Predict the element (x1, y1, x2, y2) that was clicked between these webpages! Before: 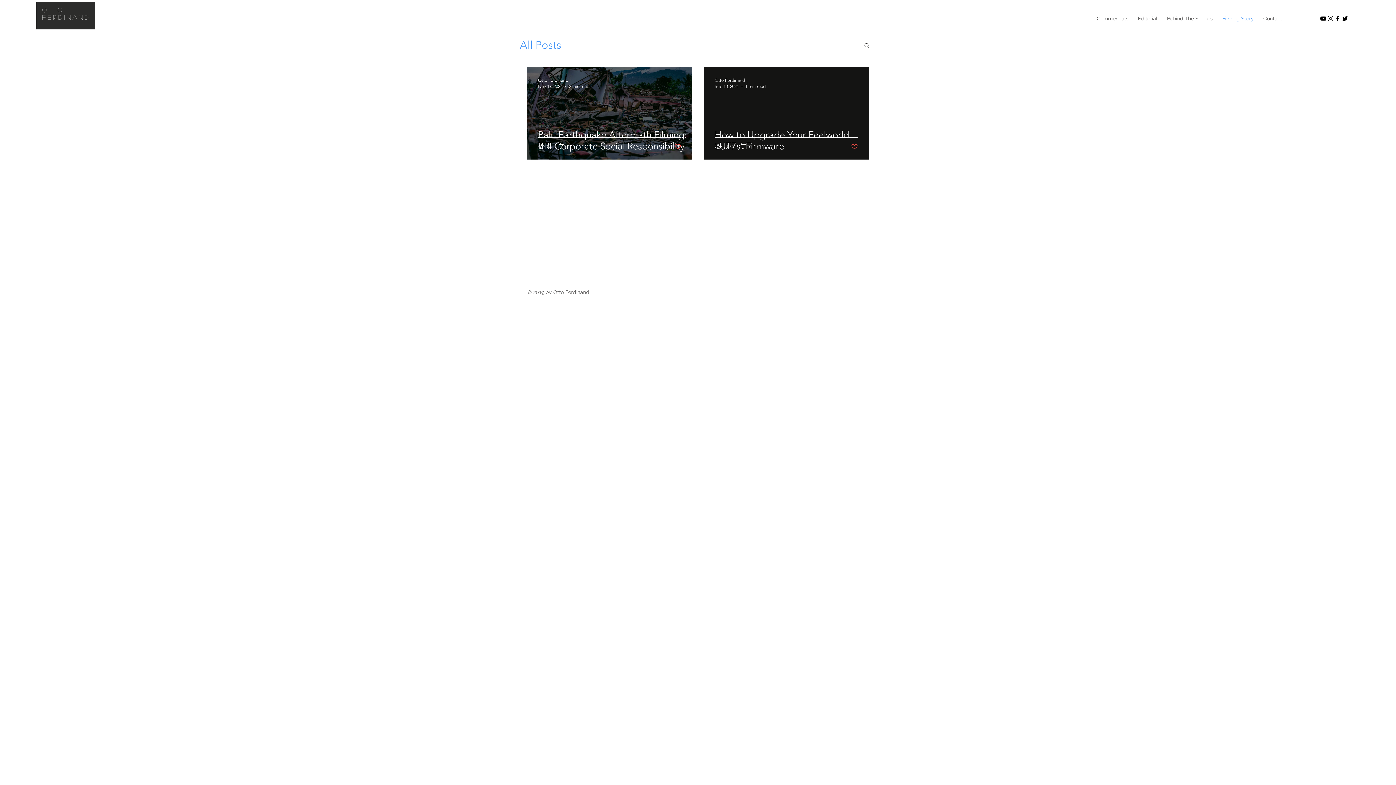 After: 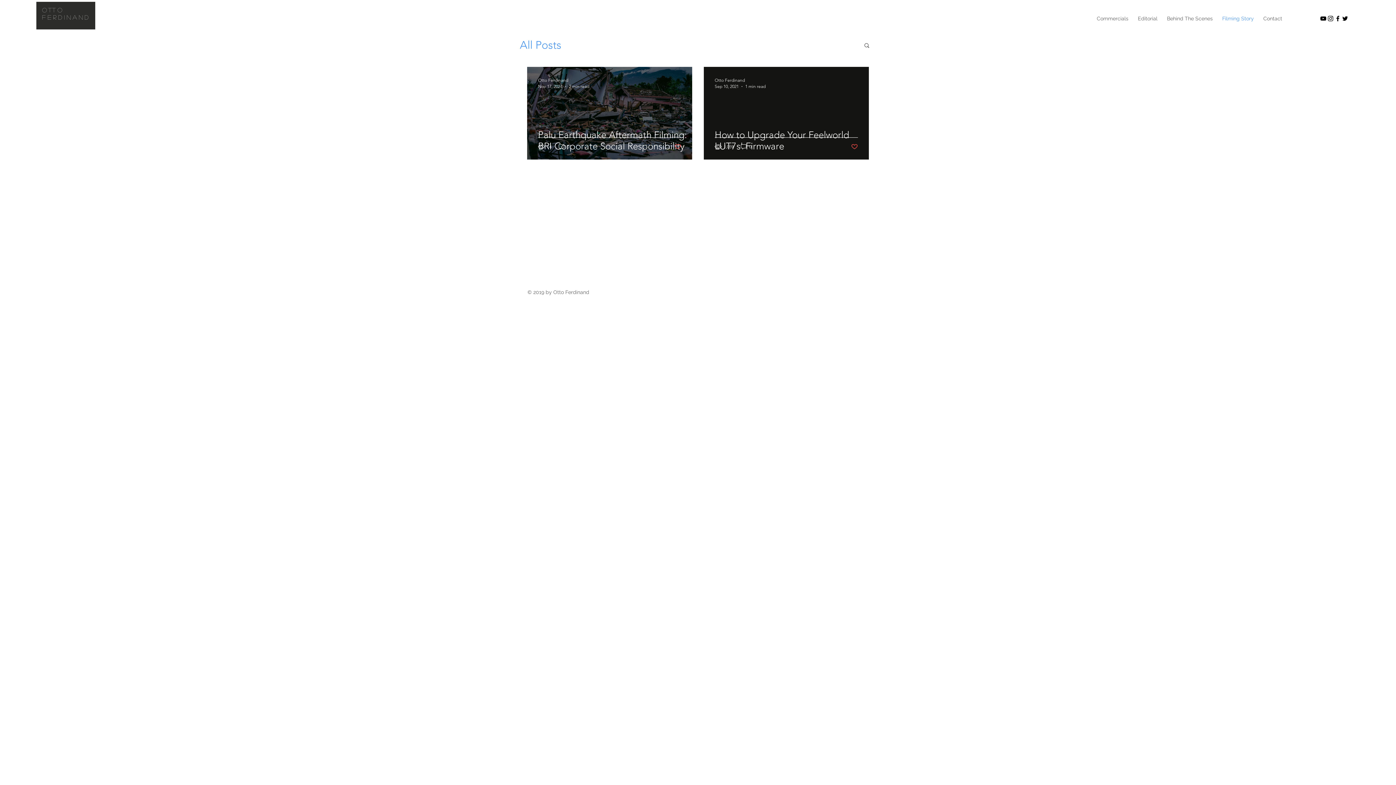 Action: label: Search bbox: (863, 42, 870, 49)